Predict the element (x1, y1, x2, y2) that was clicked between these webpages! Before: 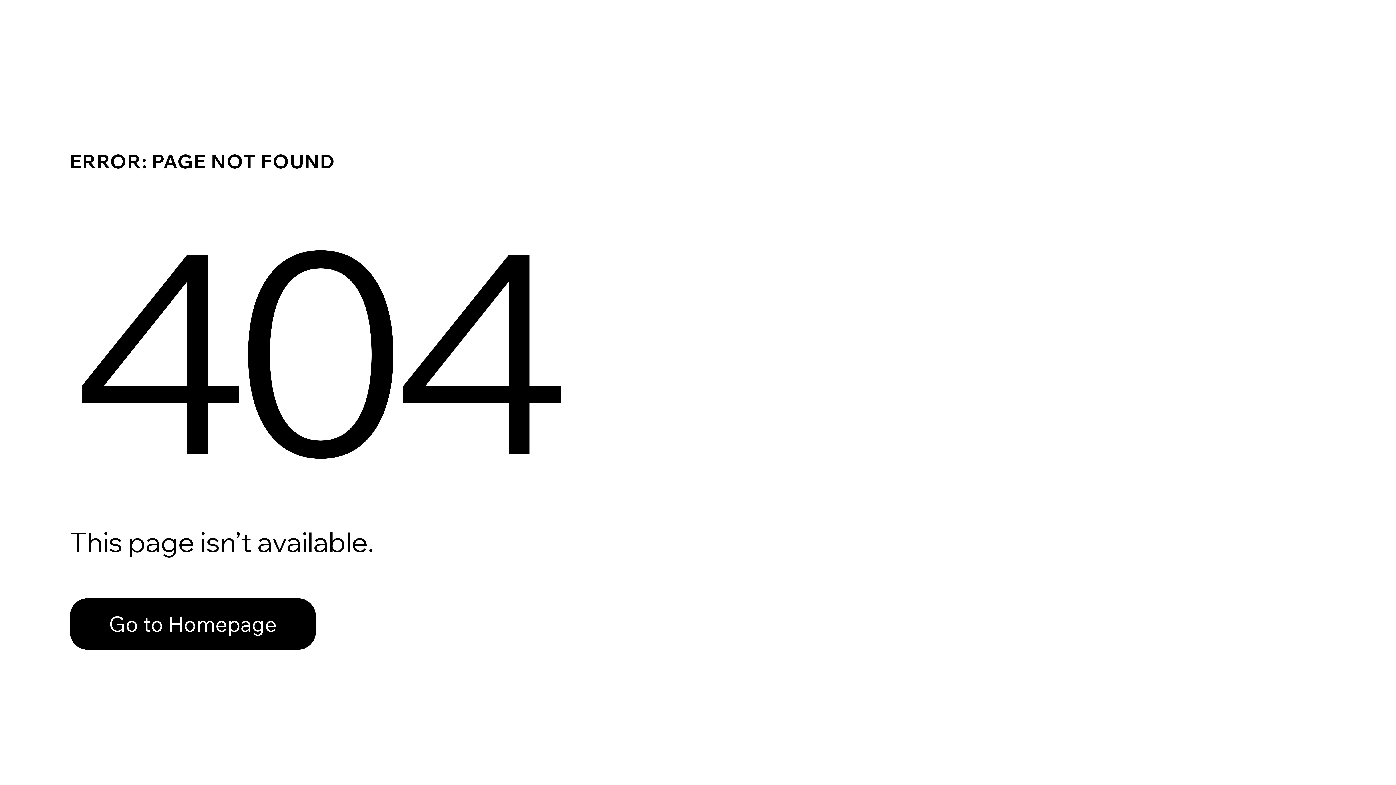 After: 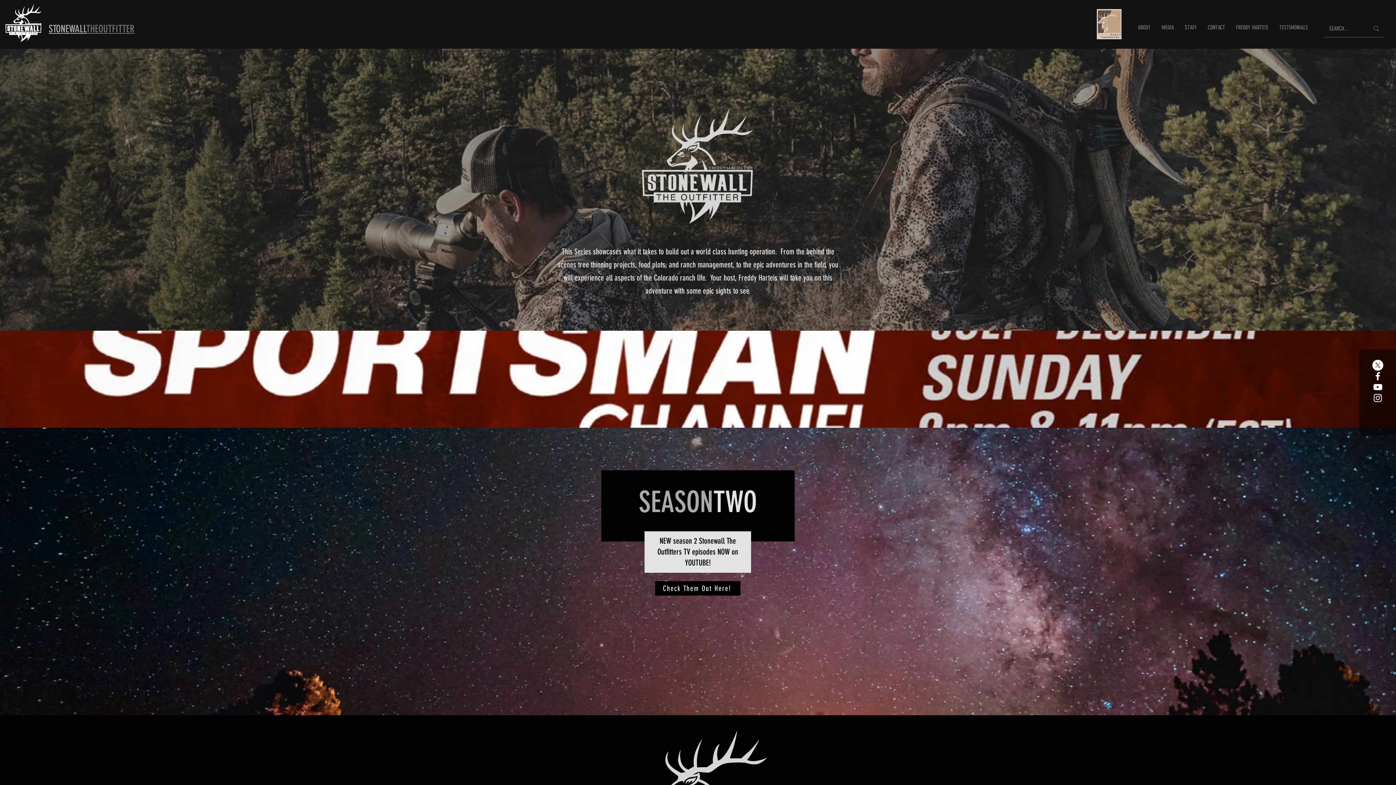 Action: label: Go to Homepage bbox: (69, 598, 316, 650)